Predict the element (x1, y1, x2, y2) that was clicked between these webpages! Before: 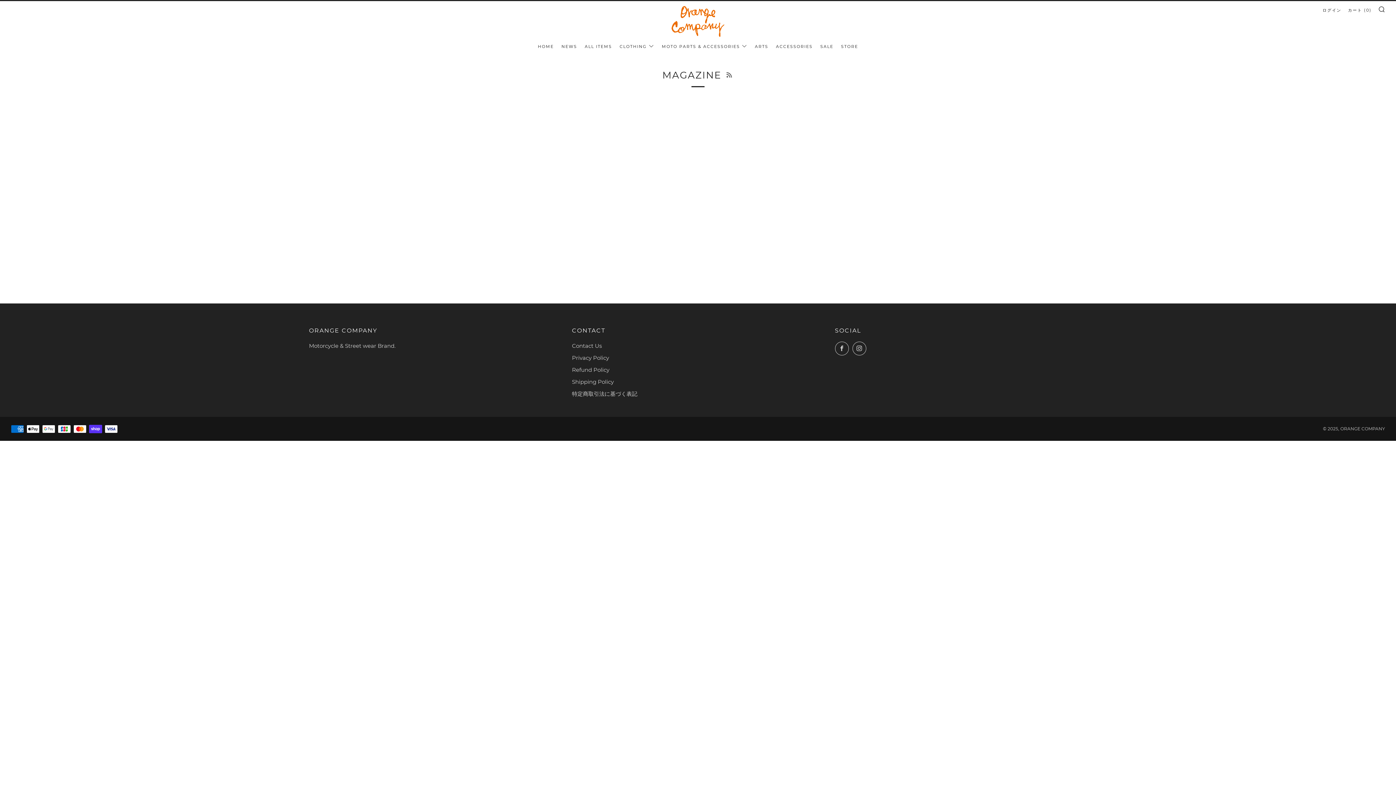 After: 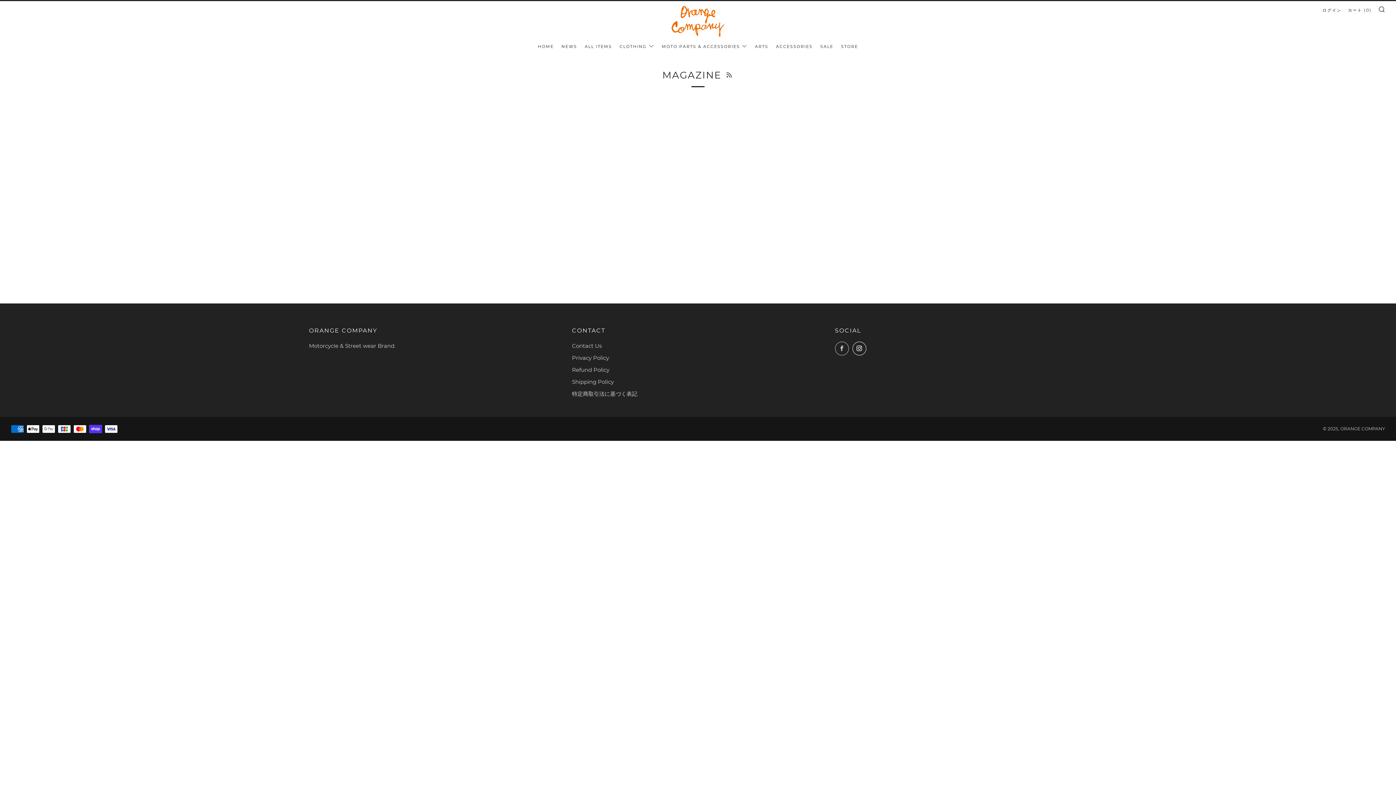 Action: bbox: (852, 341, 866, 355) label: 	
Instagram